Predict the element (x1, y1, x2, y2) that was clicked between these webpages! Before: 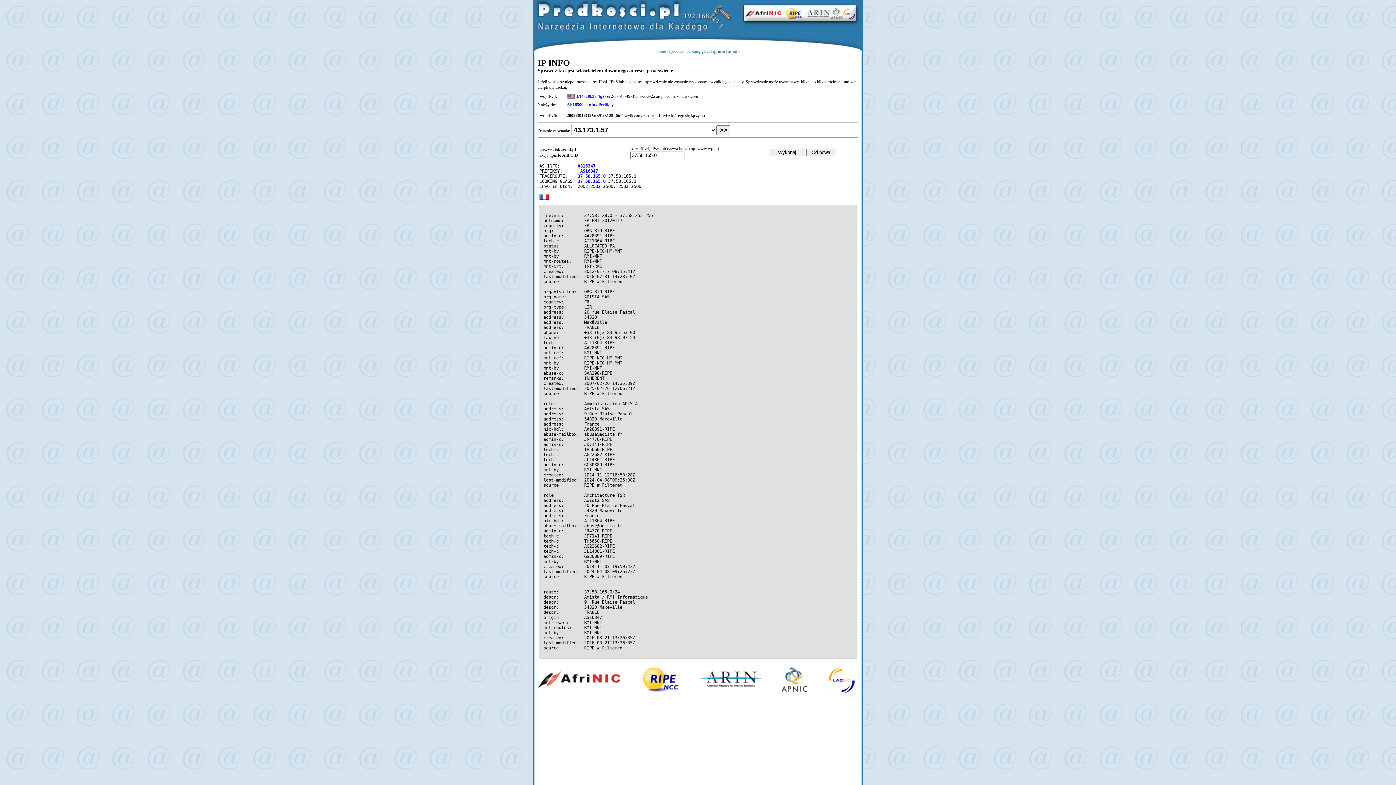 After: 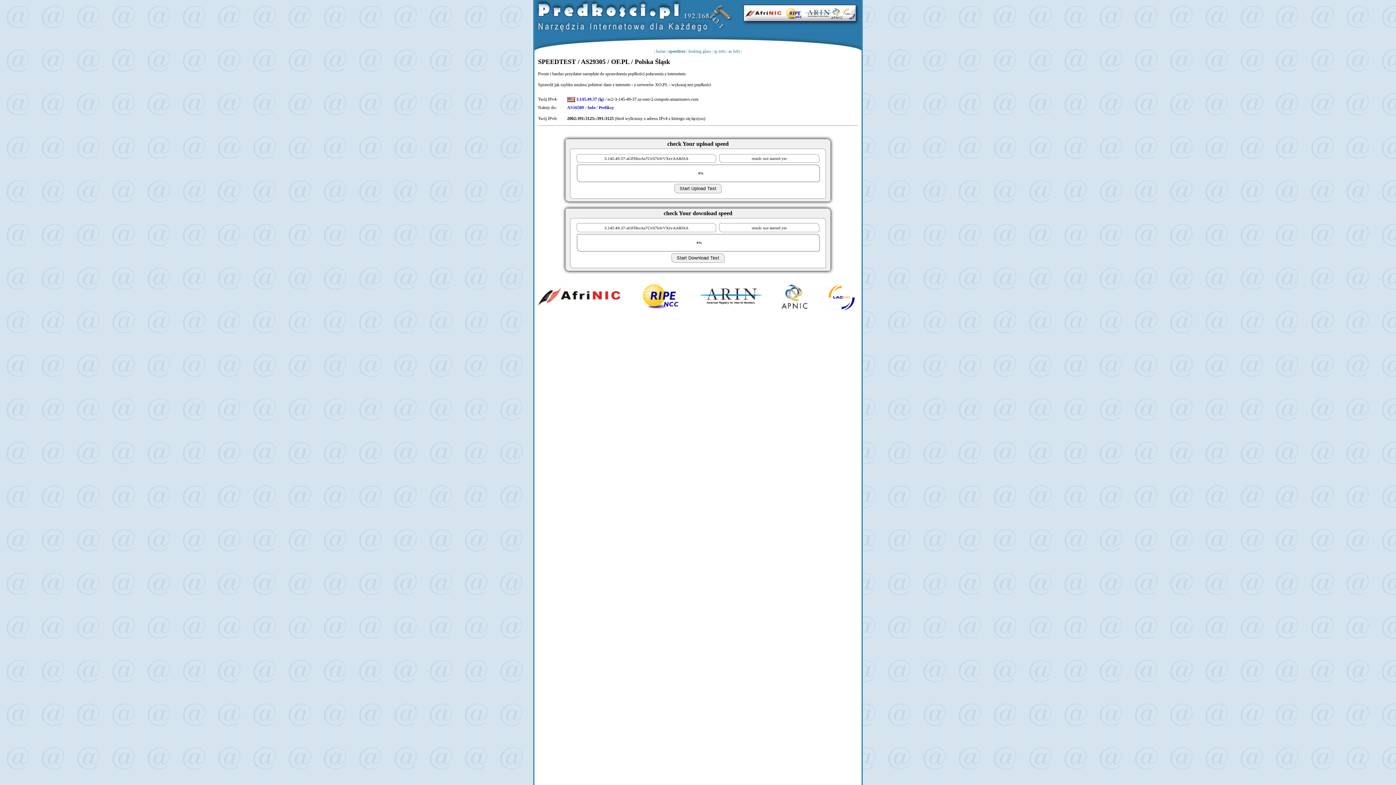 Action: label: speedtest bbox: (668, 48, 684, 53)